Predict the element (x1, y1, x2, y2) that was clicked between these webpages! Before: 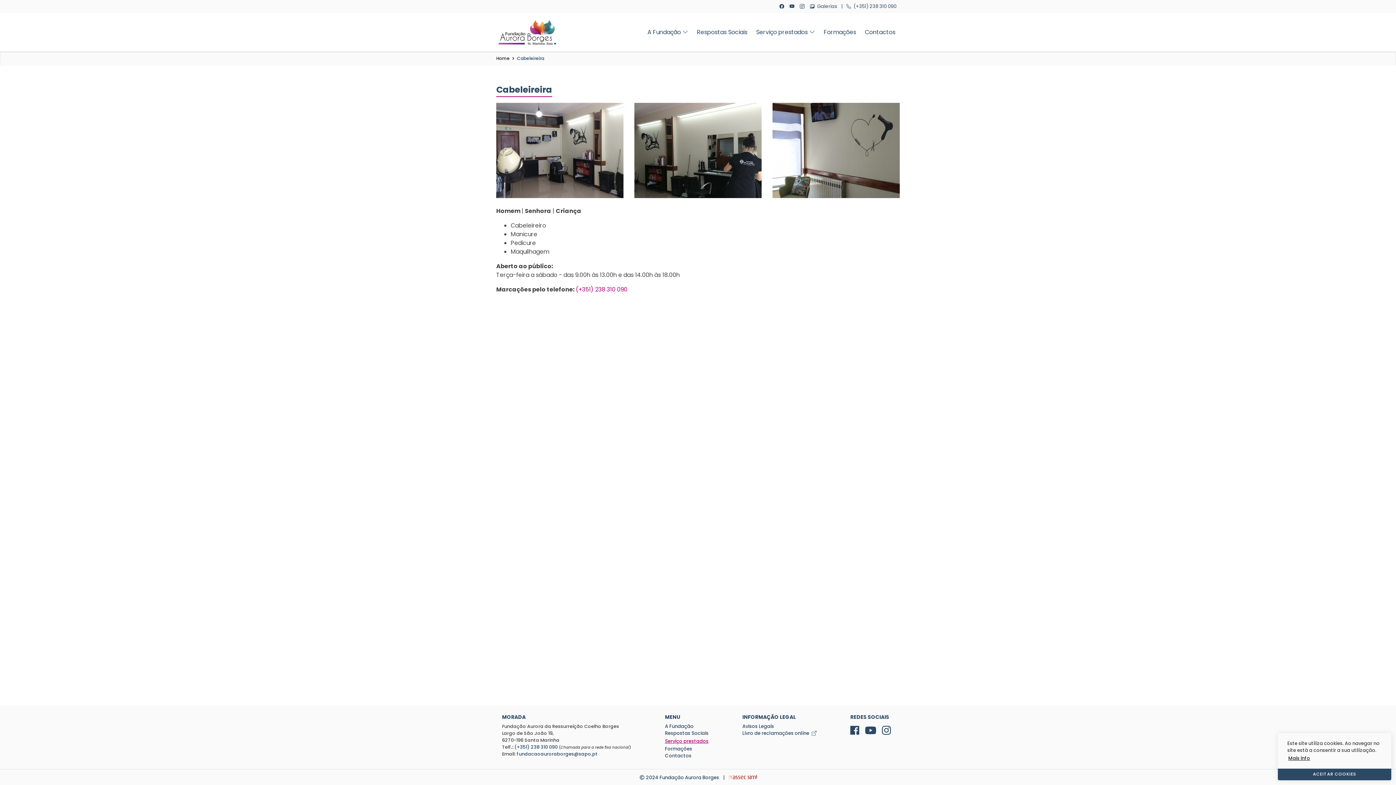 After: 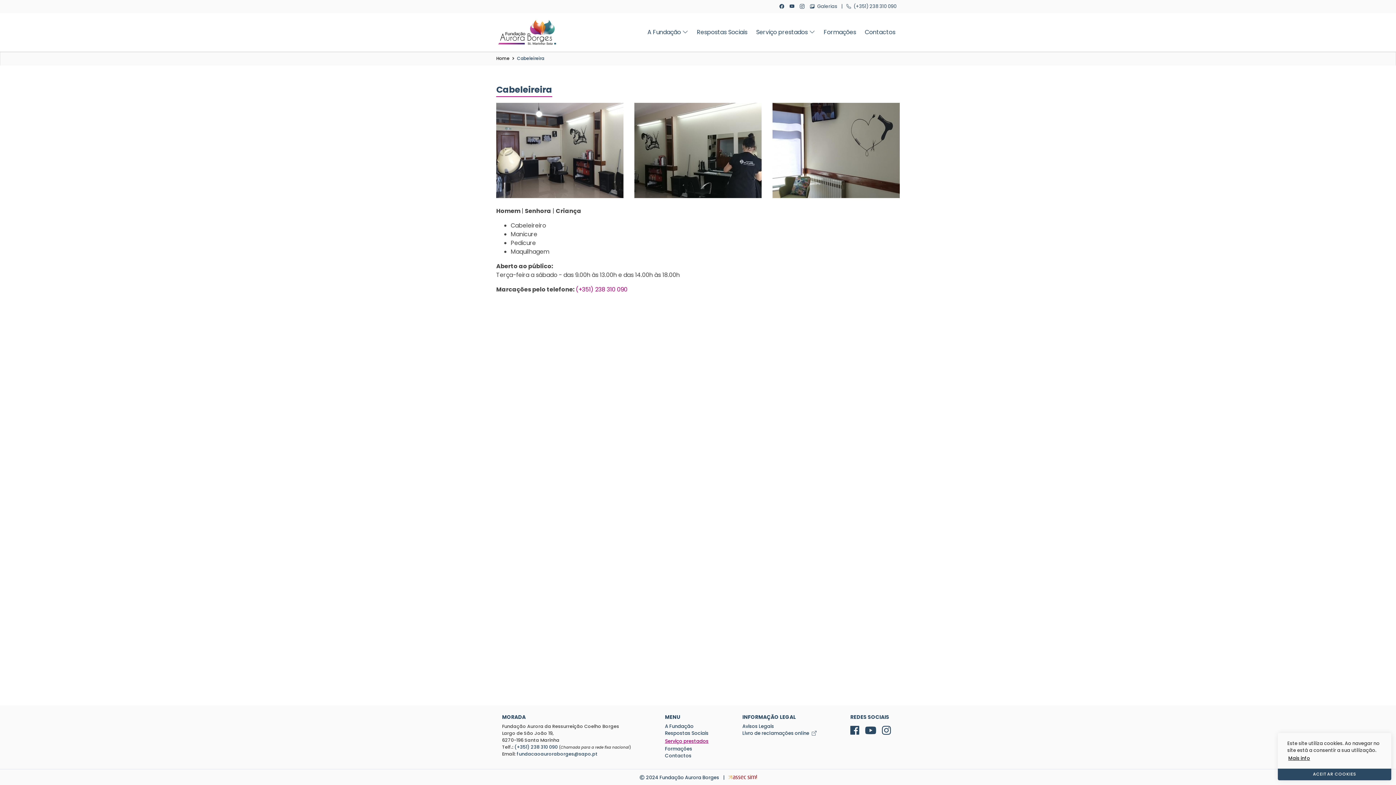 Action: bbox: (517, 55, 544, 61) label: Cabeleireira